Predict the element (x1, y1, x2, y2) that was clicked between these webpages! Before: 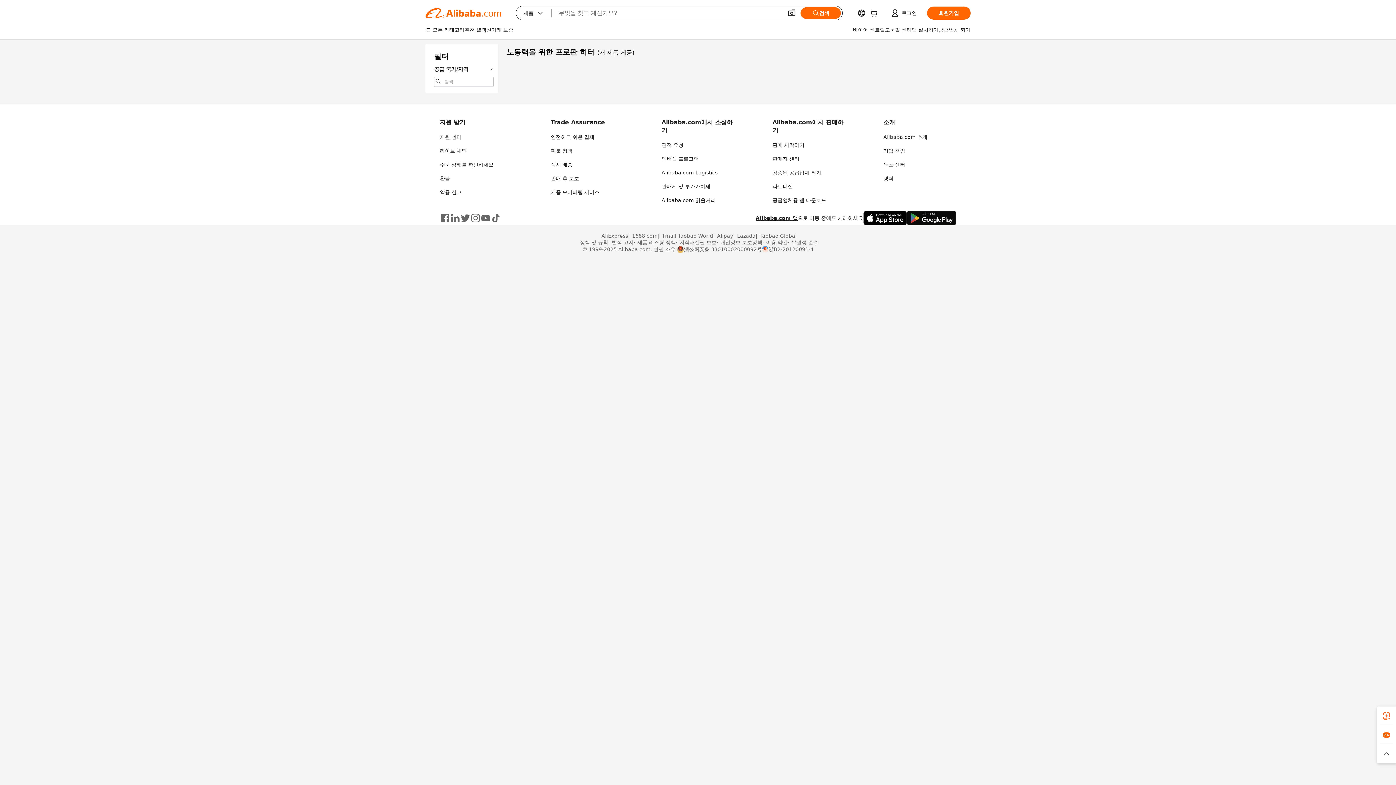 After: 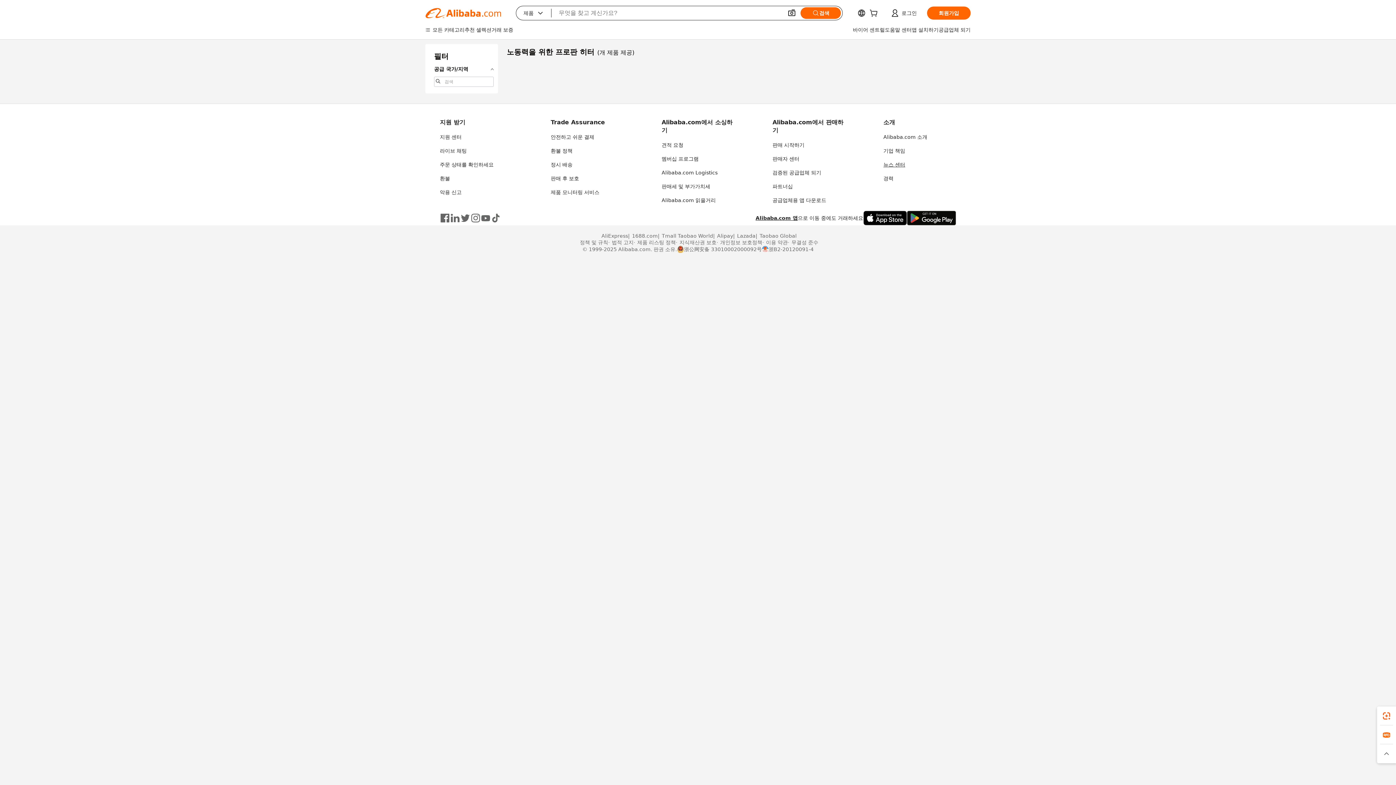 Action: bbox: (883, 161, 905, 167) label: 뉴스 센터